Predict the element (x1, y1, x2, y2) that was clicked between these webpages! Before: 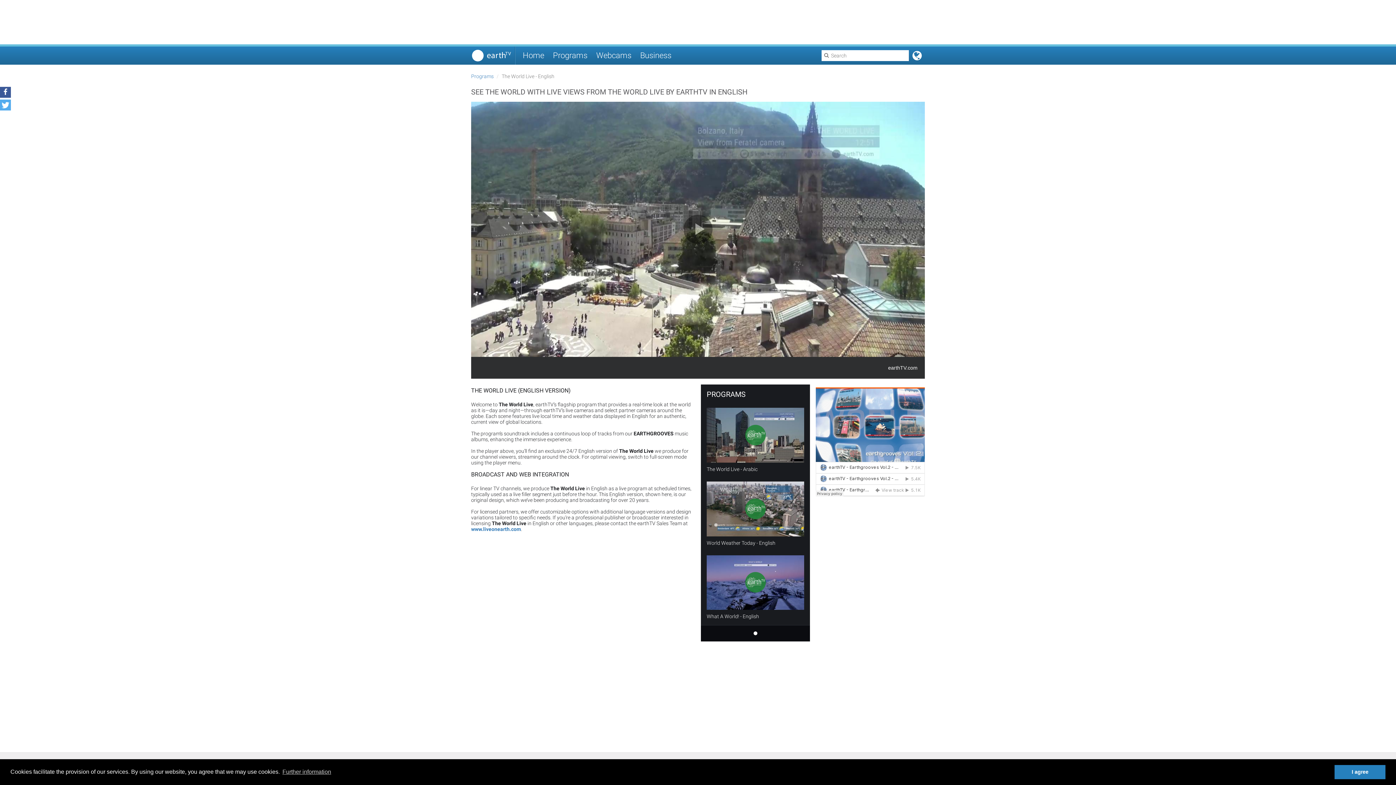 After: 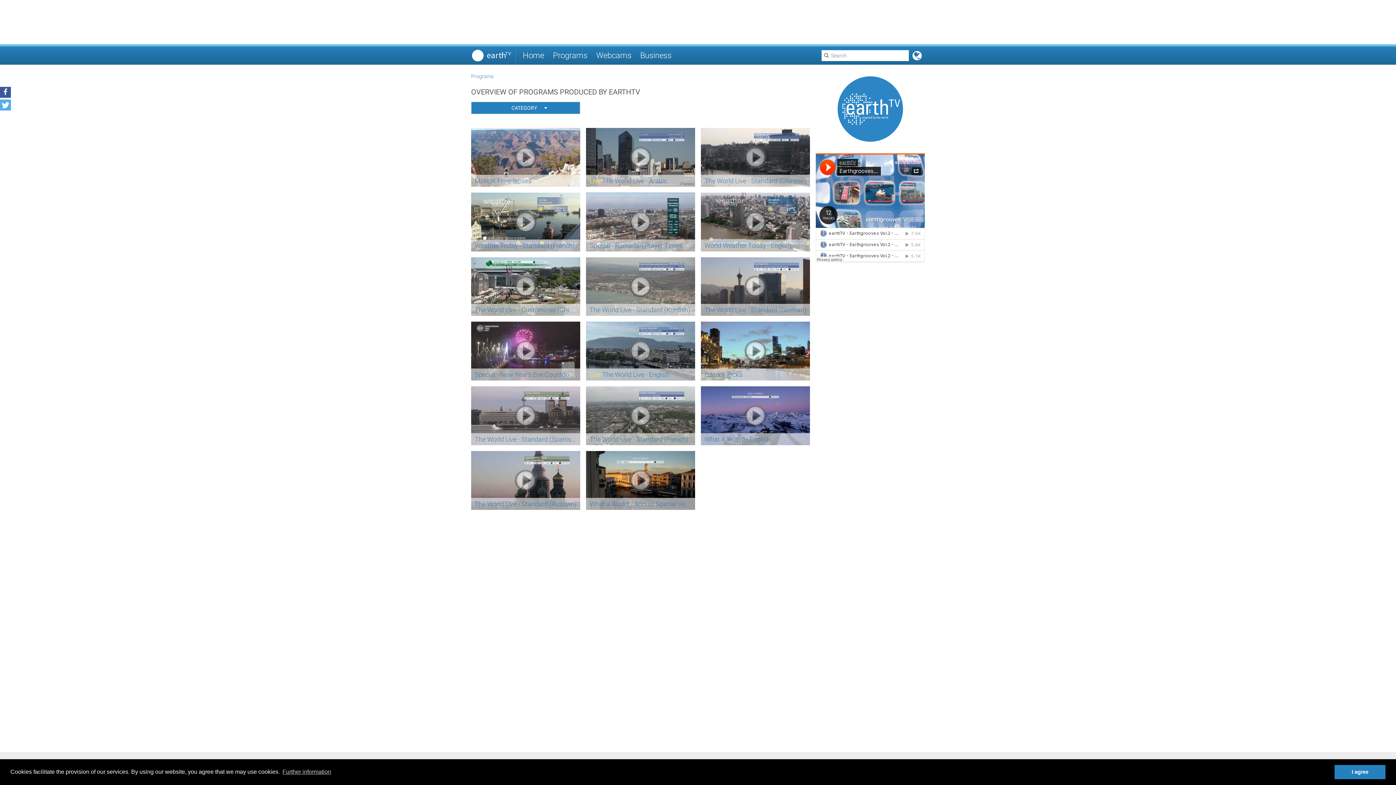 Action: bbox: (471, 73, 493, 79) label: Programs